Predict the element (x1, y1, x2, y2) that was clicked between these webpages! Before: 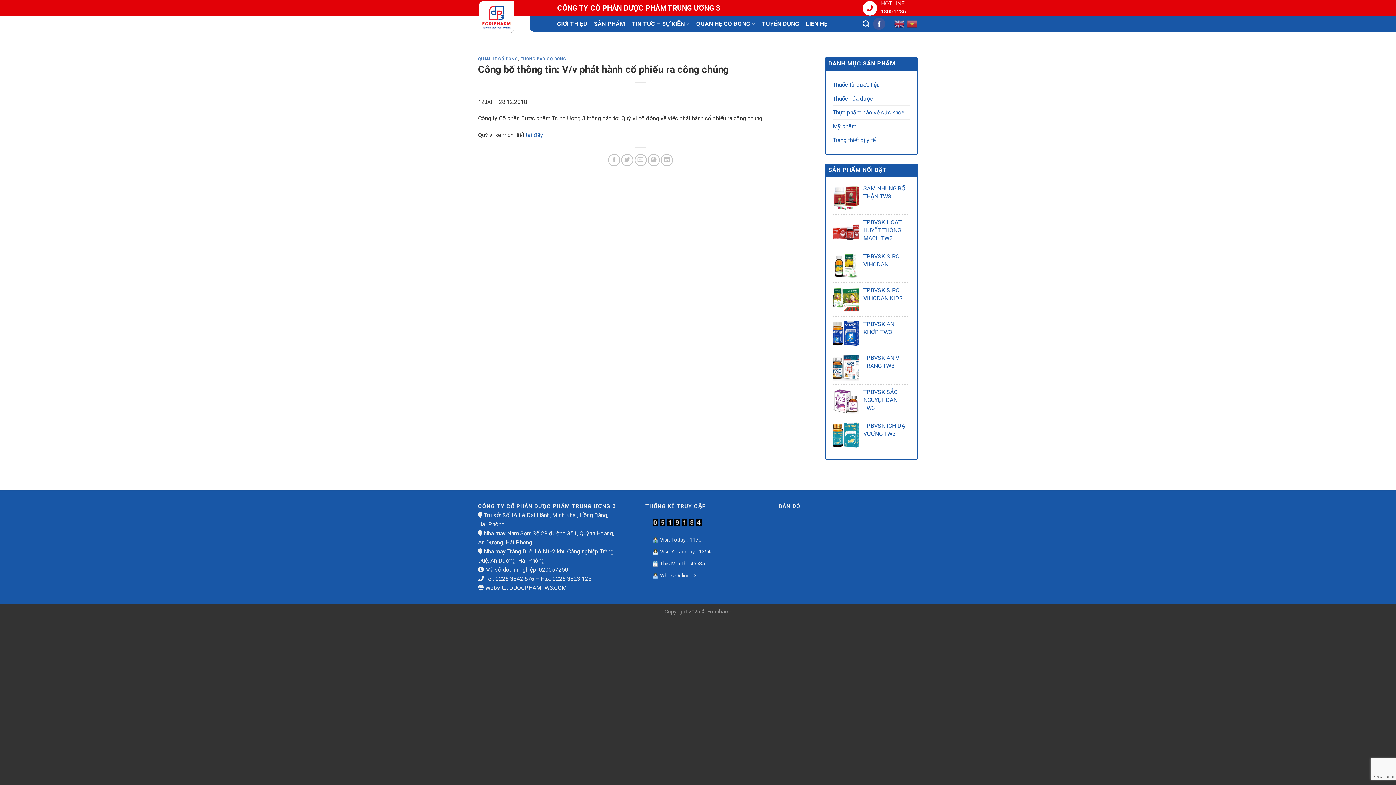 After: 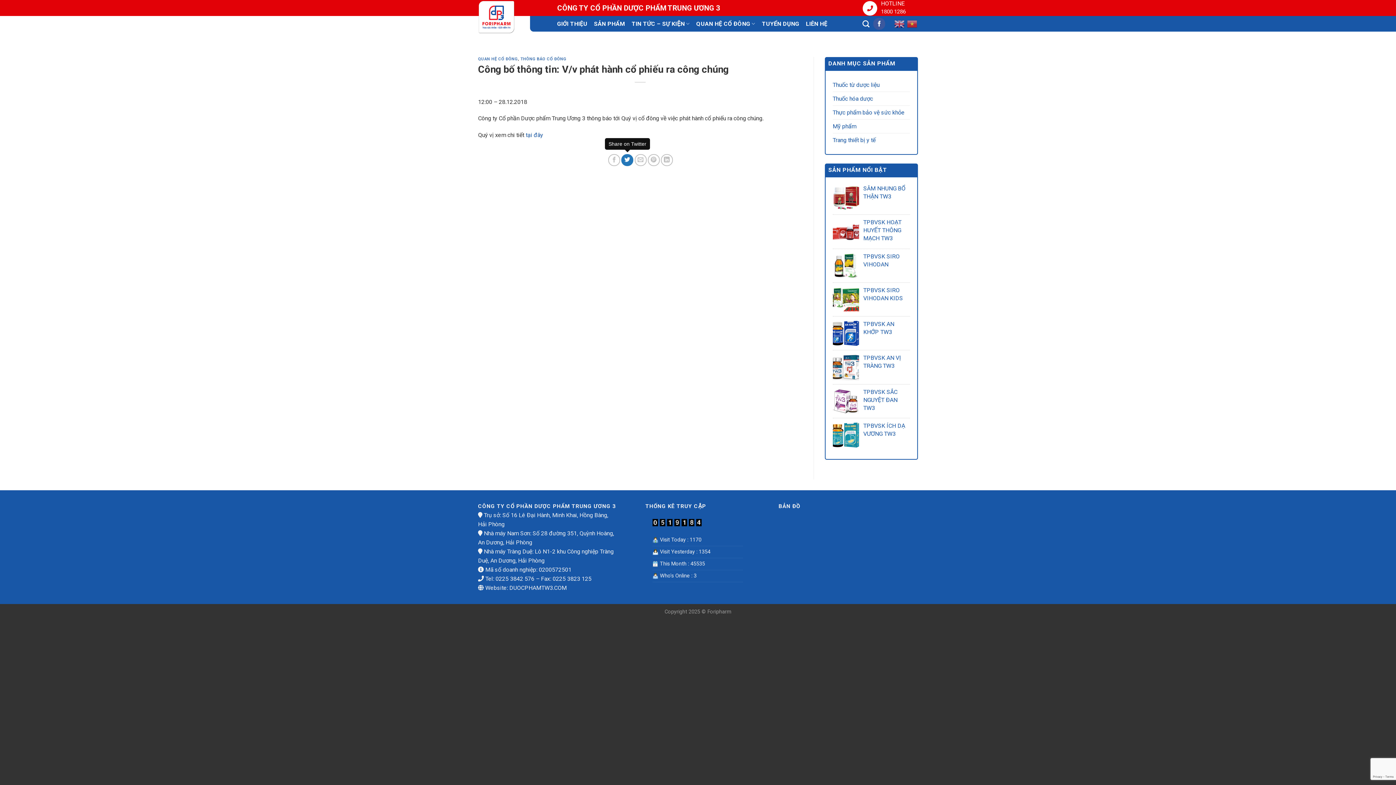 Action: label: Share on Twitter bbox: (621, 154, 633, 166)